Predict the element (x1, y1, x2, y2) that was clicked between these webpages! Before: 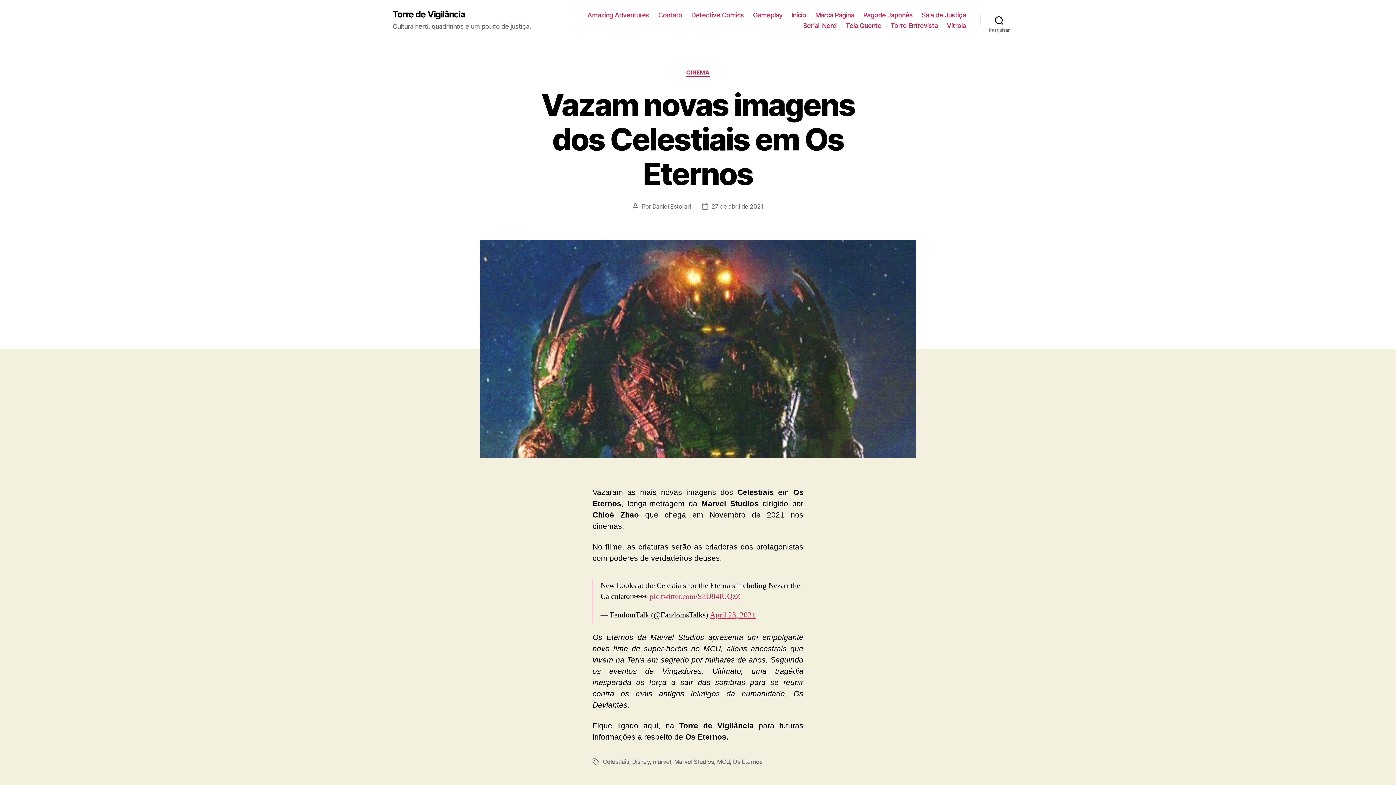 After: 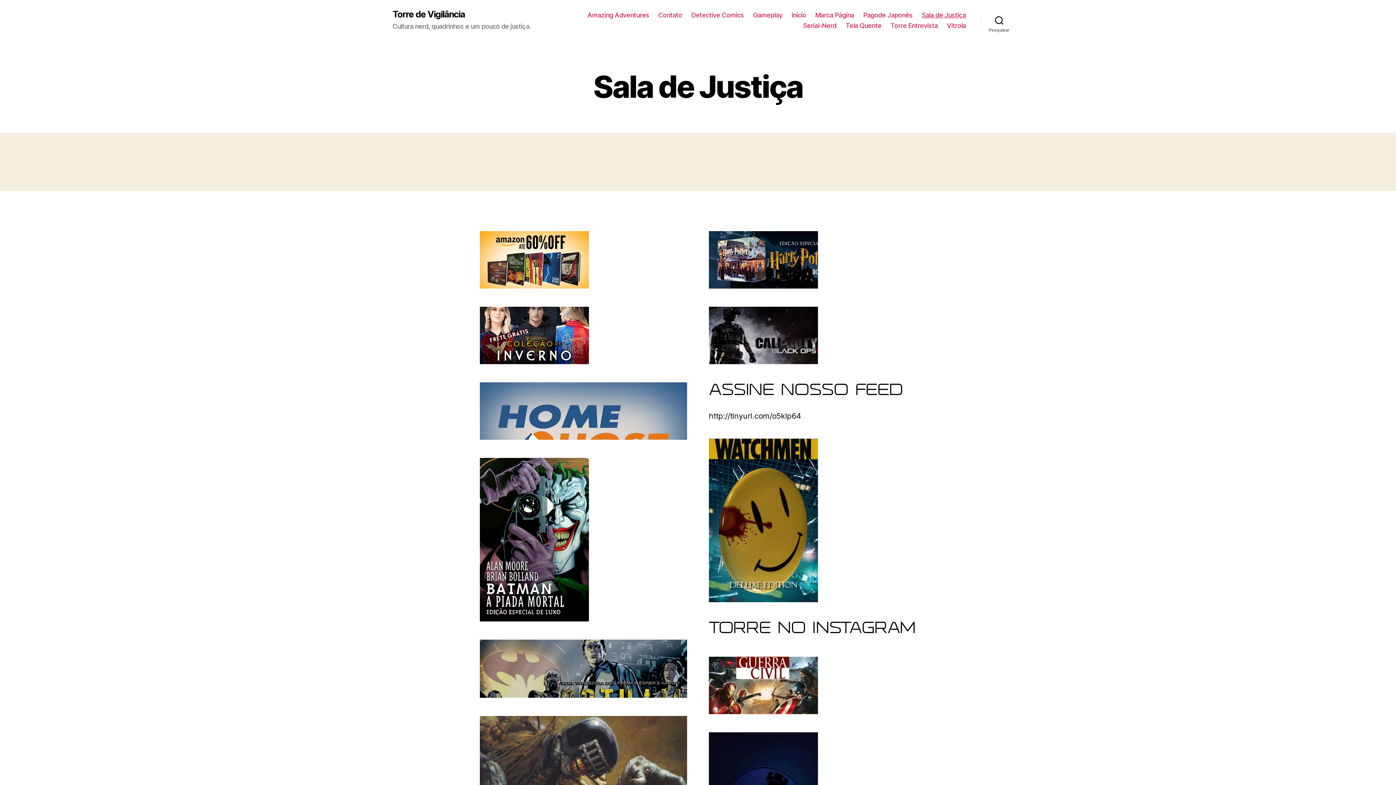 Action: bbox: (921, 11, 966, 18) label: Sala de Justiça